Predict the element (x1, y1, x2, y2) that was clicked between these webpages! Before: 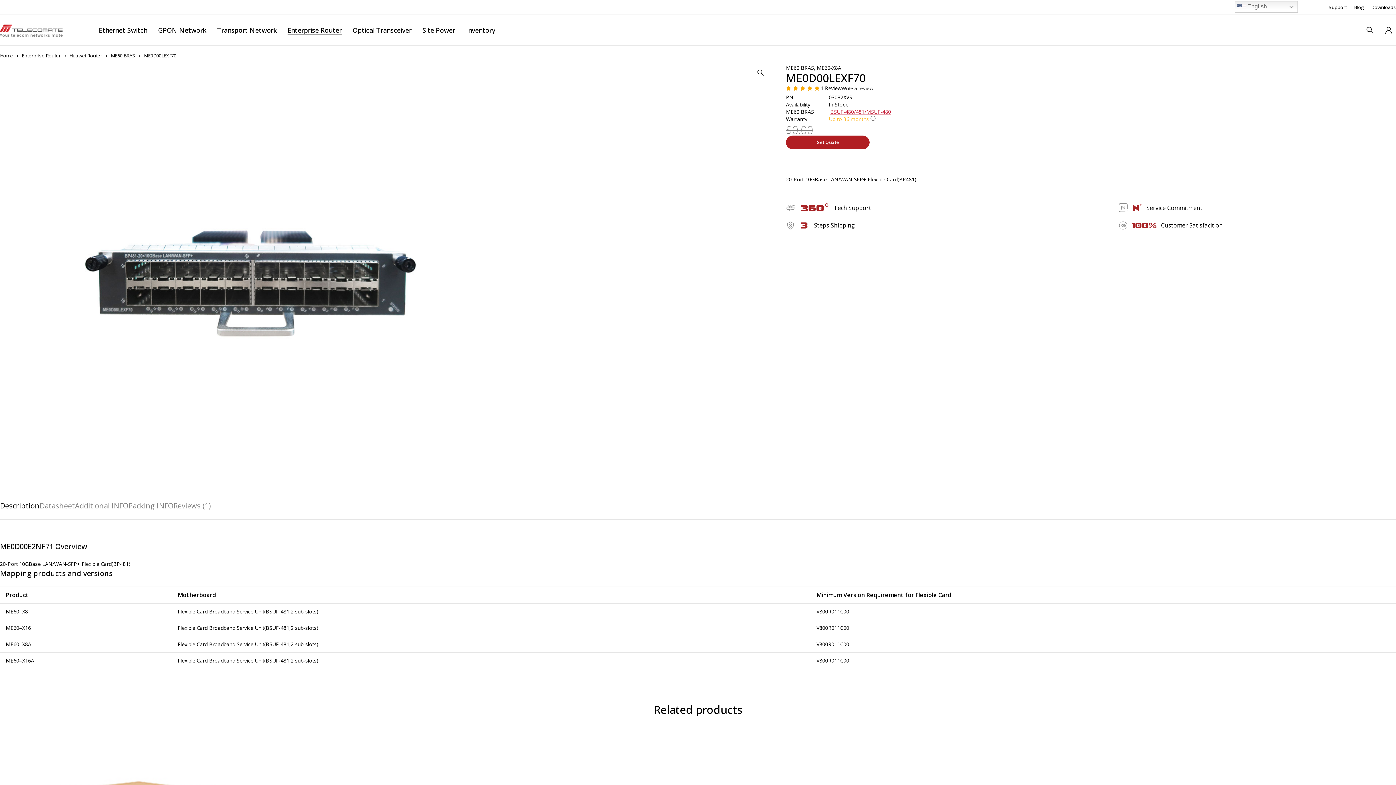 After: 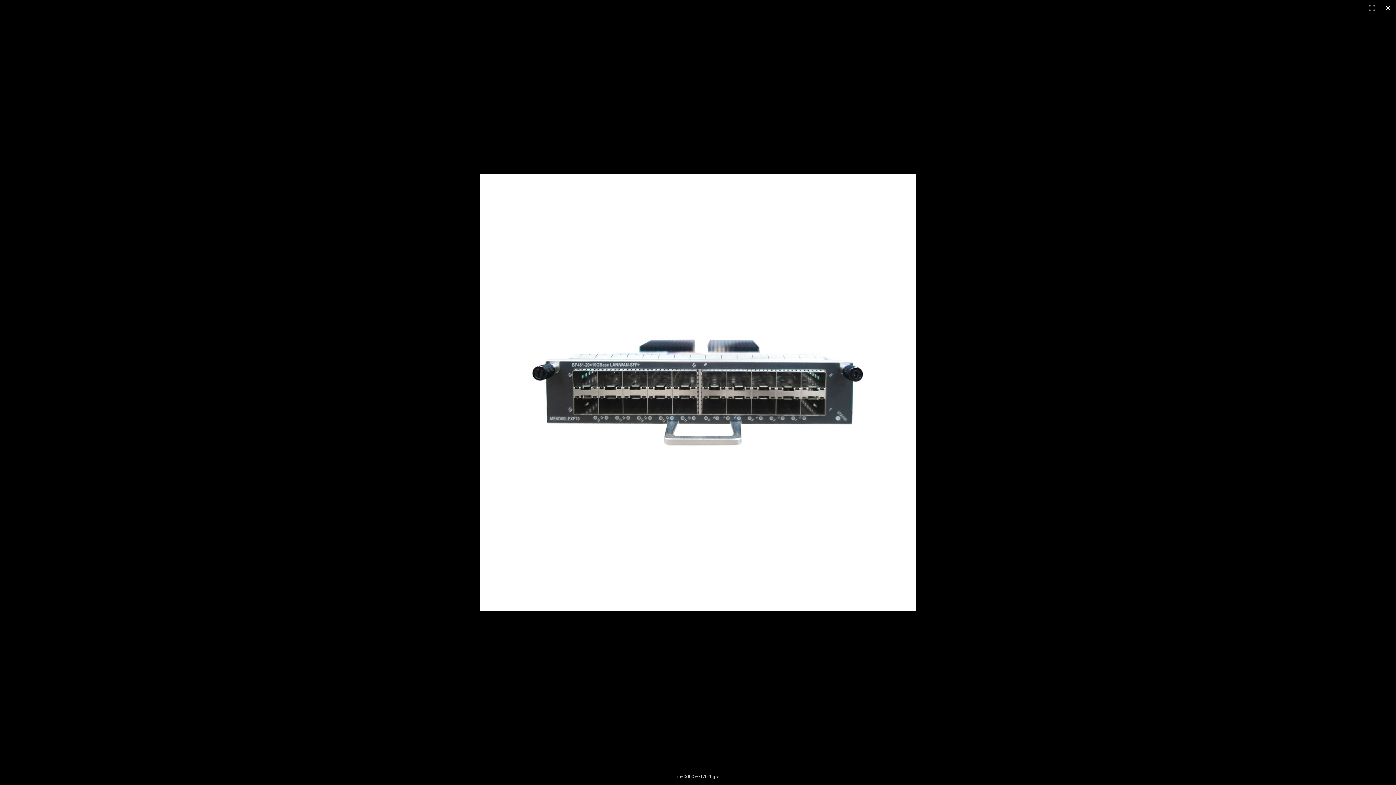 Action: bbox: (32, 65, 469, 501)